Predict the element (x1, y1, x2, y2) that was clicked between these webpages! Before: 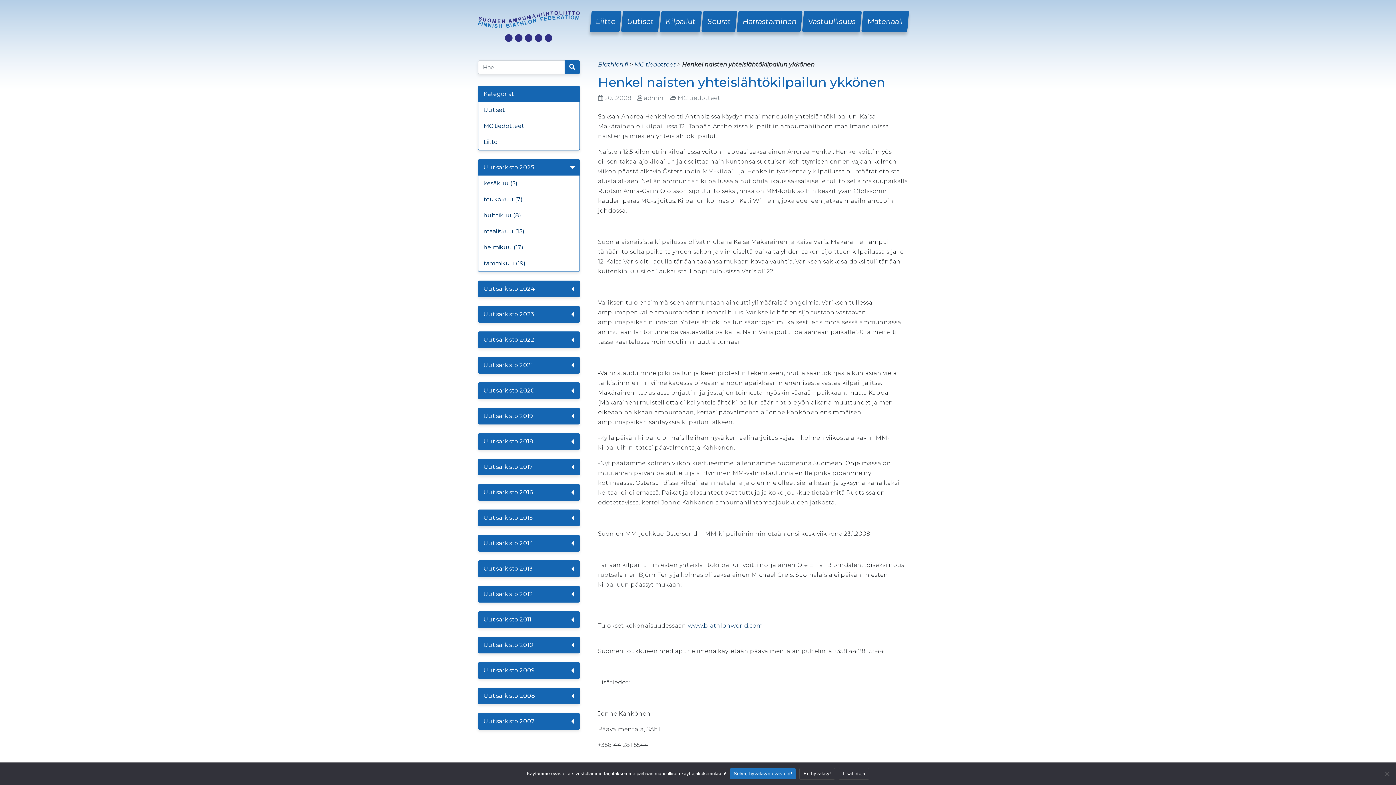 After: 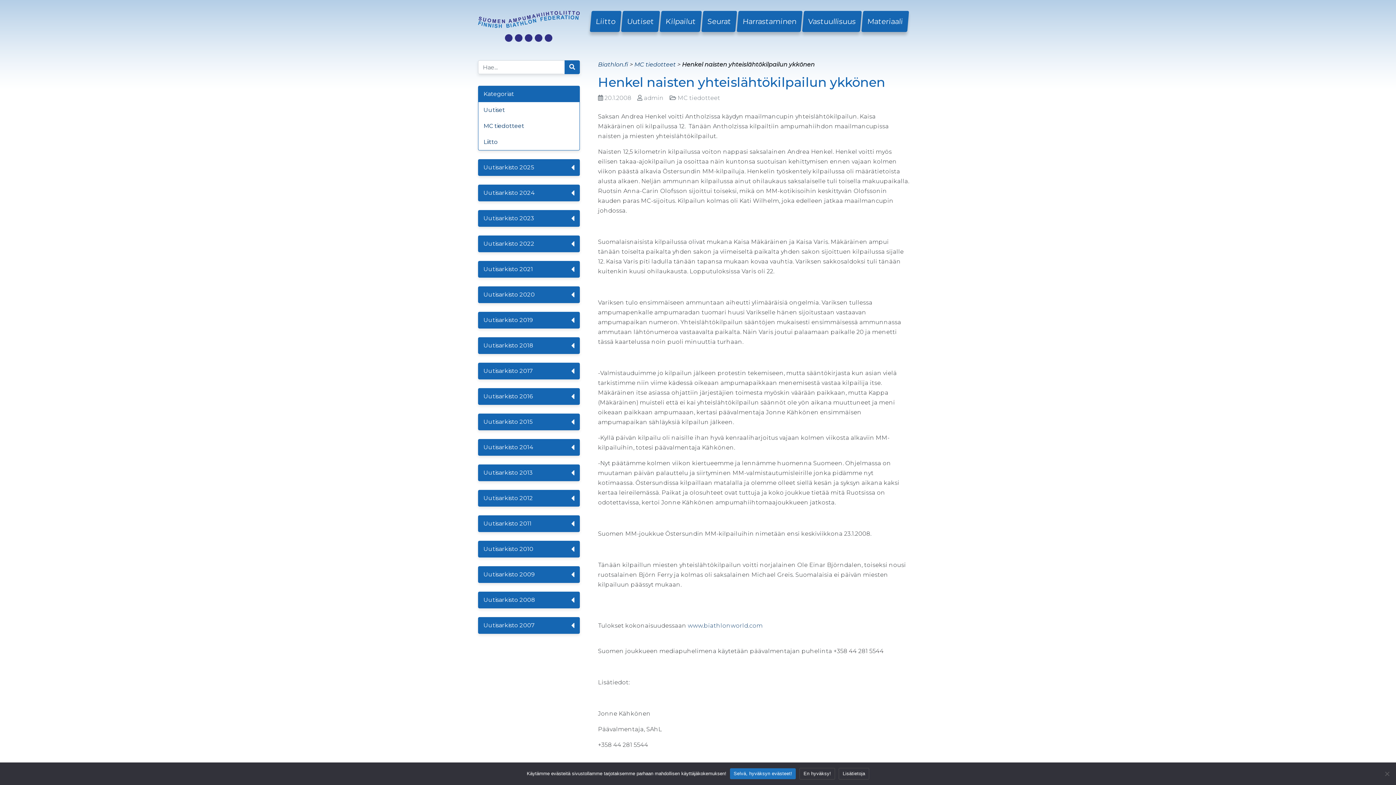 Action: label: Uutisarkisto 2025 bbox: (478, 159, 579, 175)